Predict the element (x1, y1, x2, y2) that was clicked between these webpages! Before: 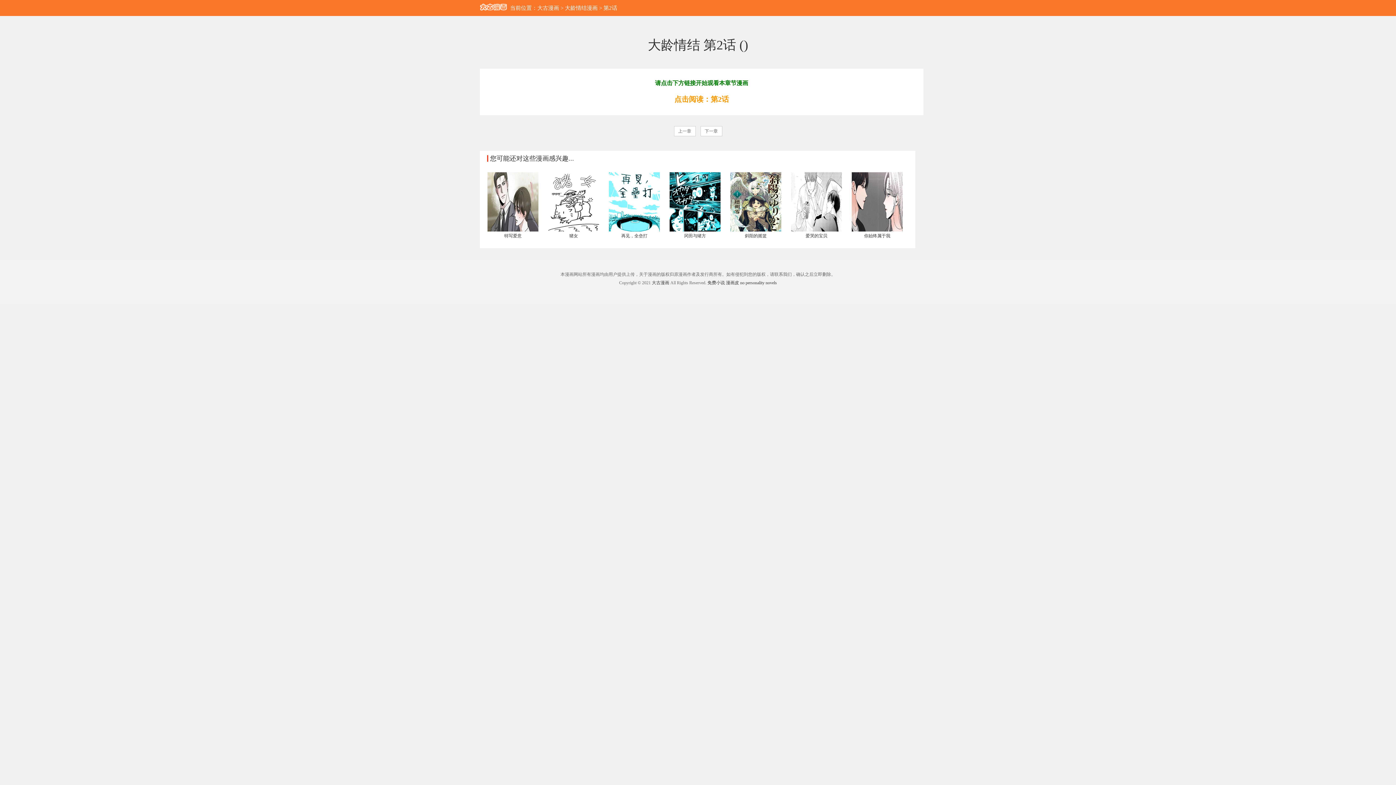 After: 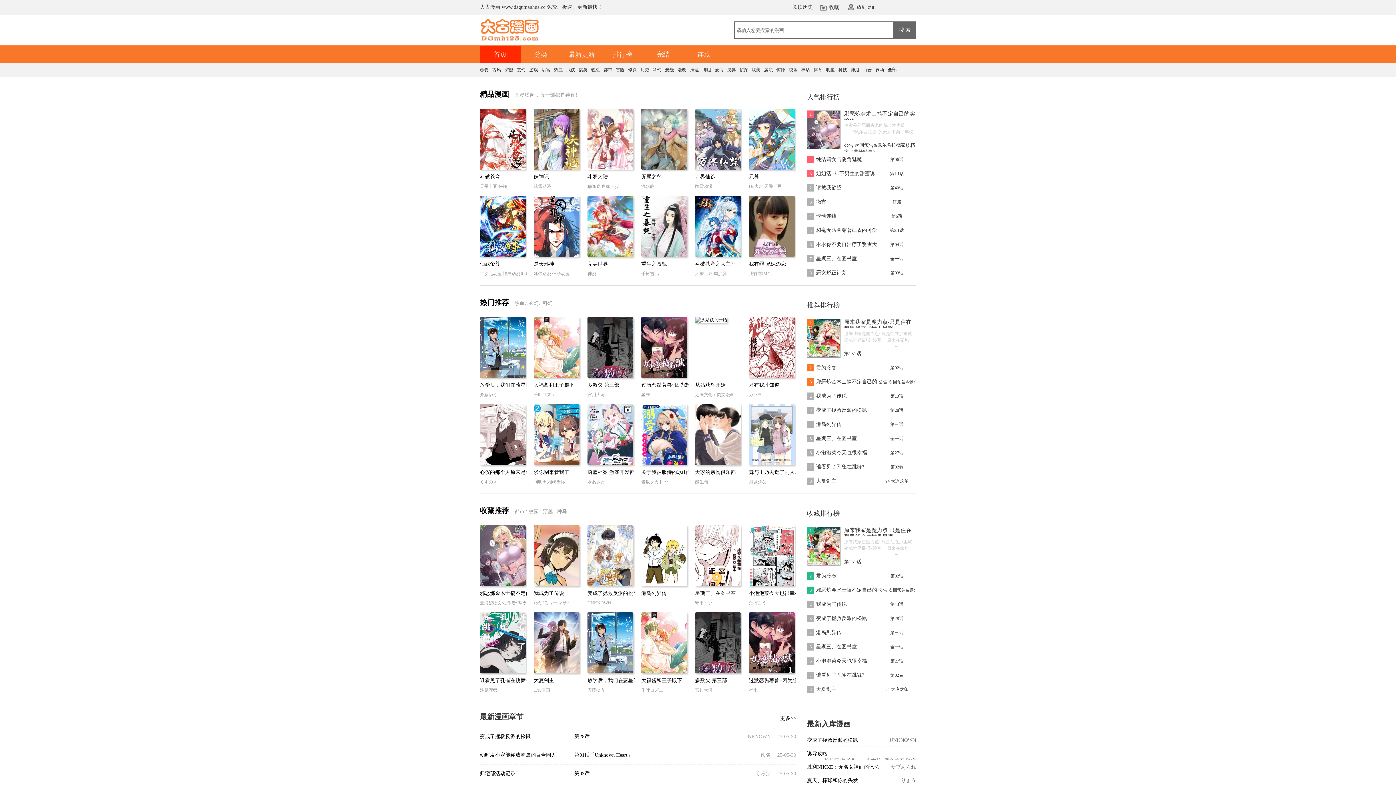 Action: label: 大古漫画 bbox: (652, 280, 669, 285)